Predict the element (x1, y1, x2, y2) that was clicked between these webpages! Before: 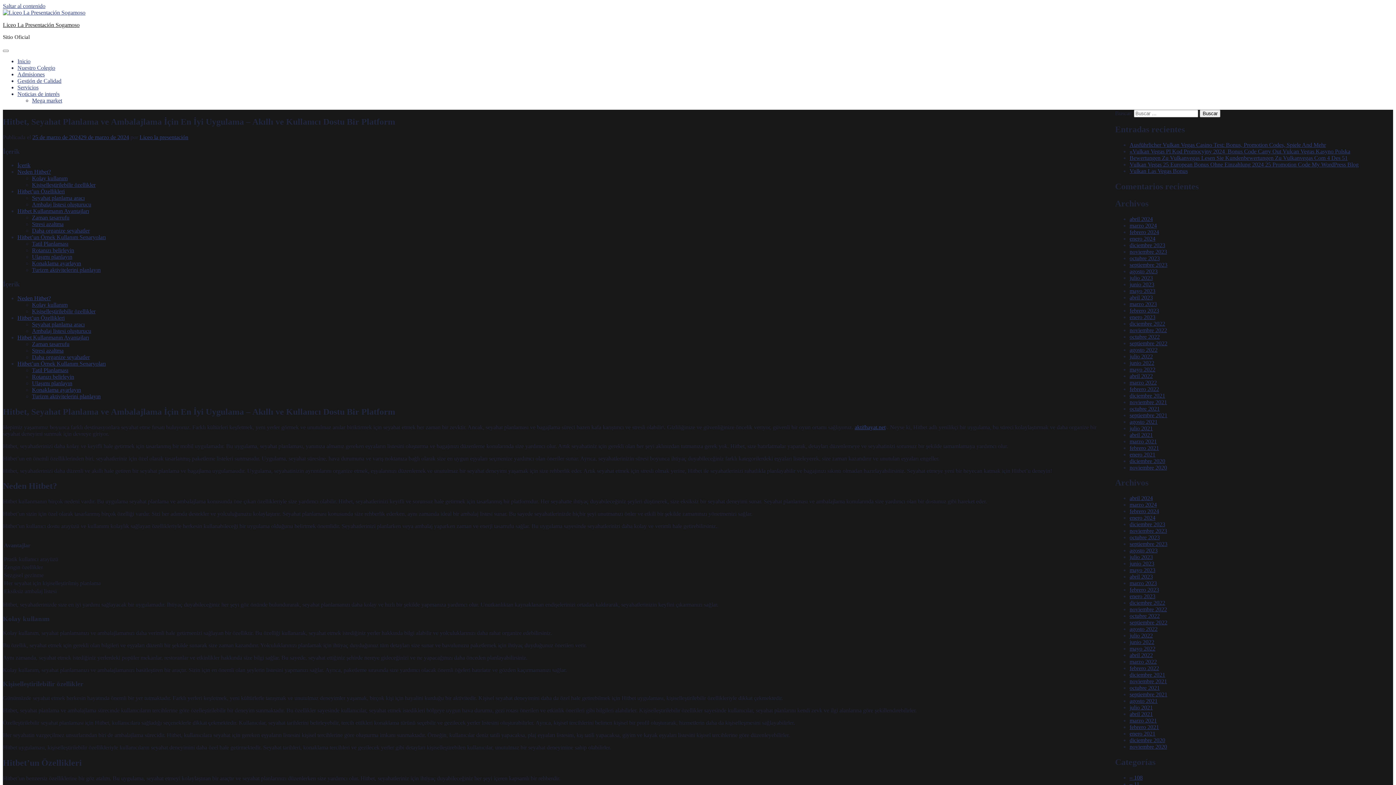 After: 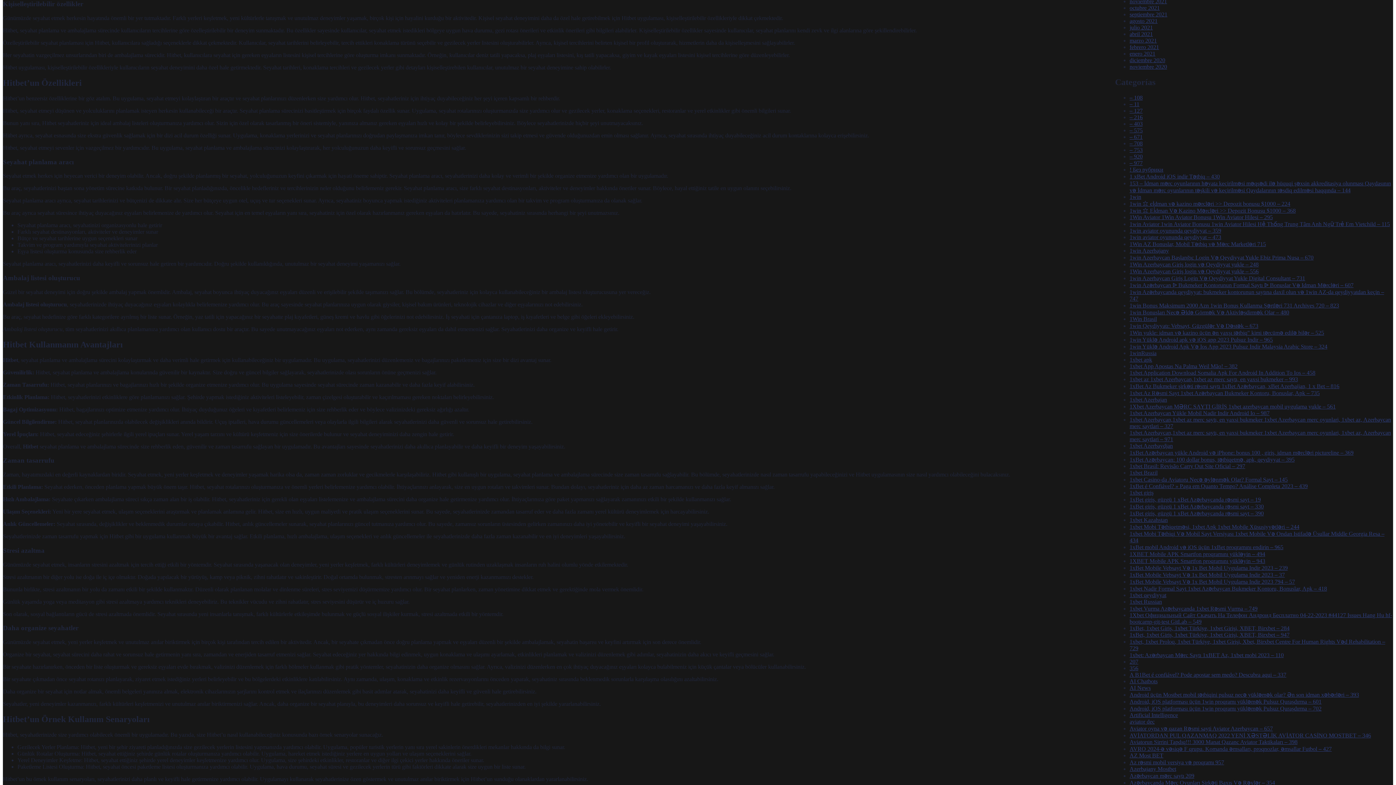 Action: label: Kişiselleştirilebilir özellikler bbox: (32, 181, 95, 188)